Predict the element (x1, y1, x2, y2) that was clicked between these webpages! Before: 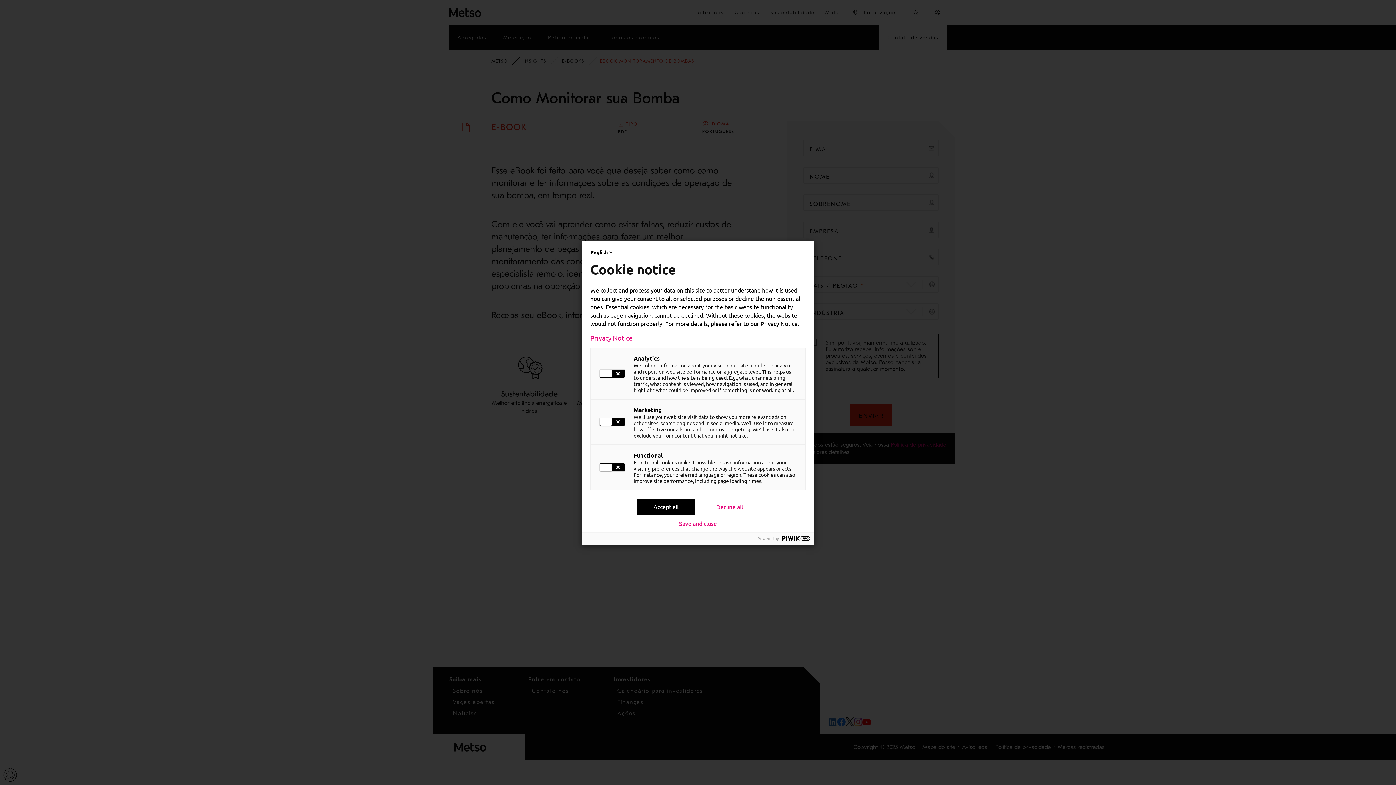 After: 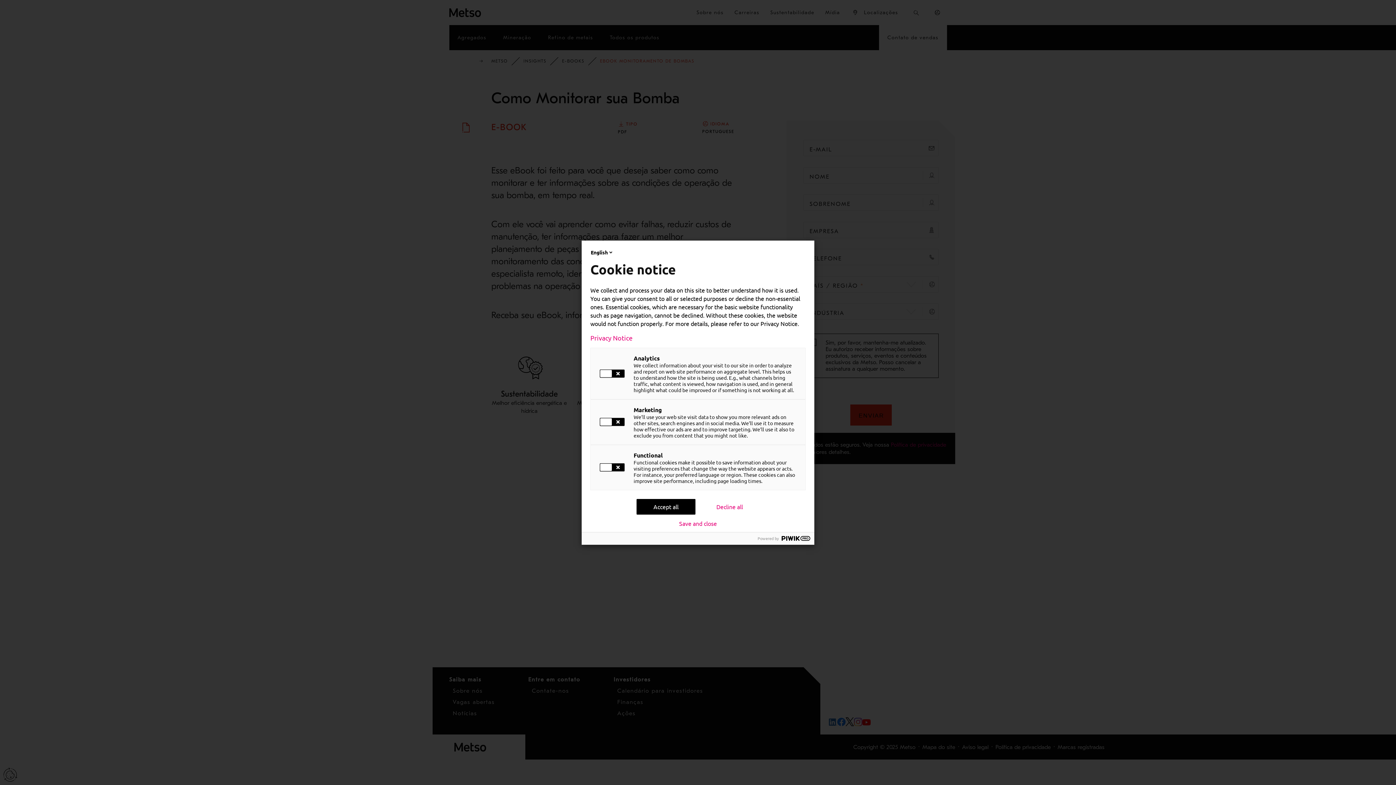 Action: bbox: (590, 333, 805, 342) label: Privacy Notice